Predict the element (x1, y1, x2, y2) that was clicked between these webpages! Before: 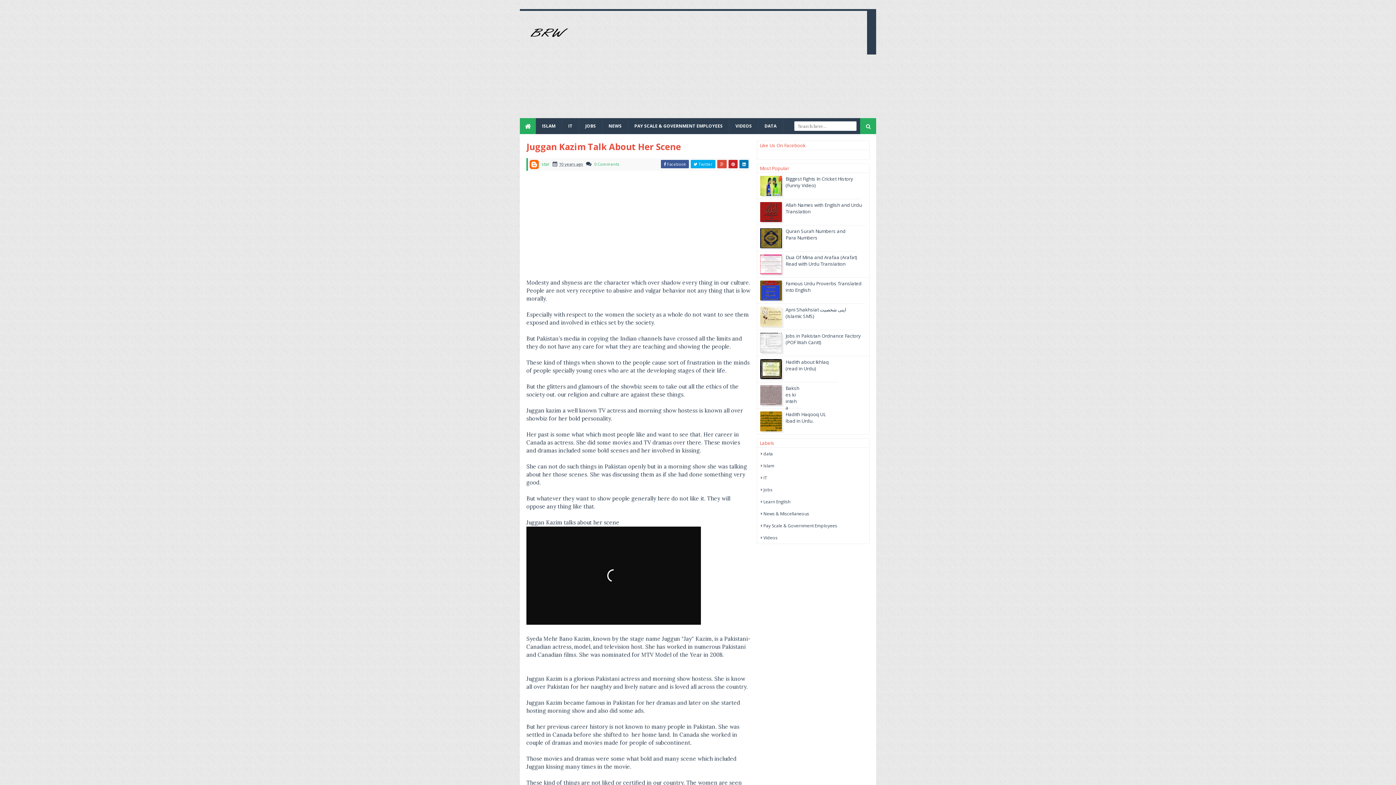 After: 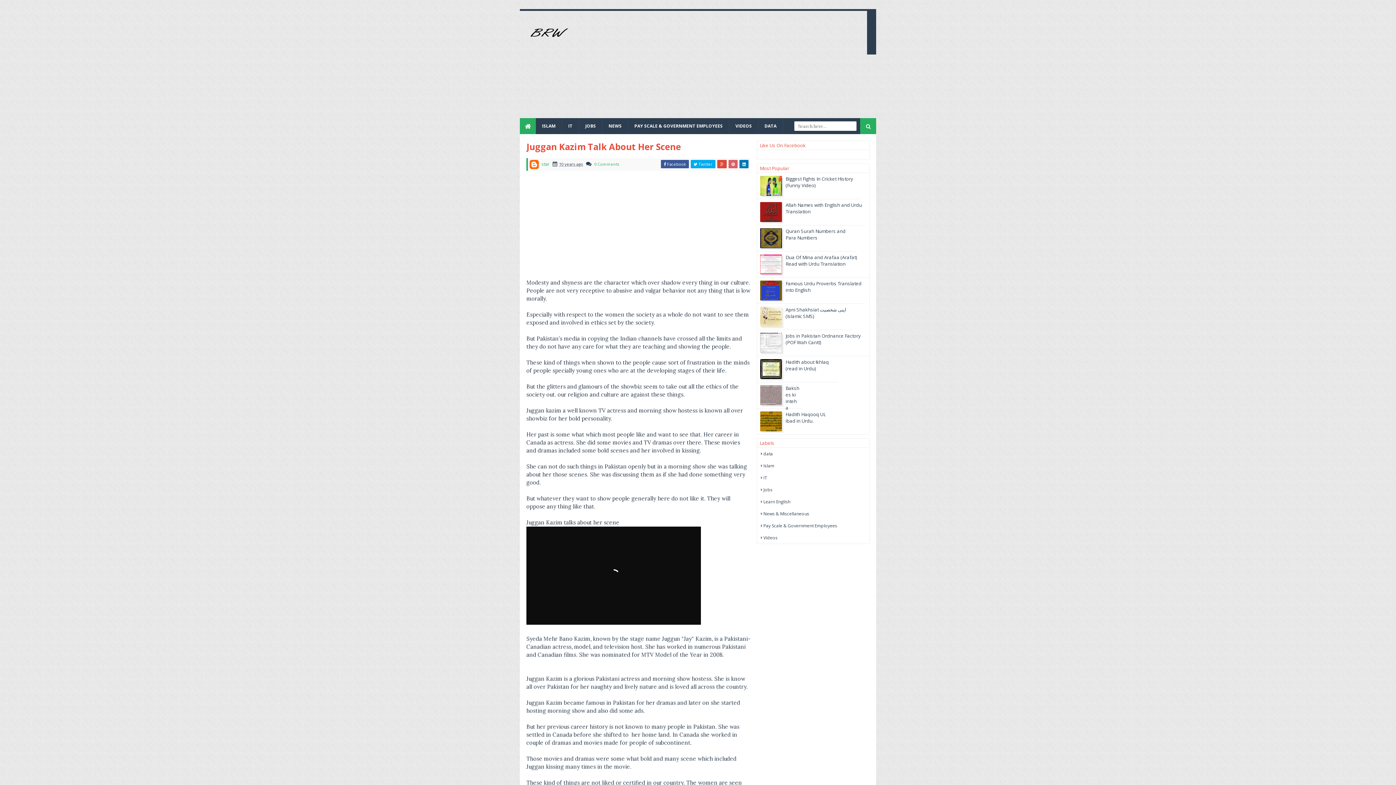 Action: bbox: (728, 160, 737, 168)